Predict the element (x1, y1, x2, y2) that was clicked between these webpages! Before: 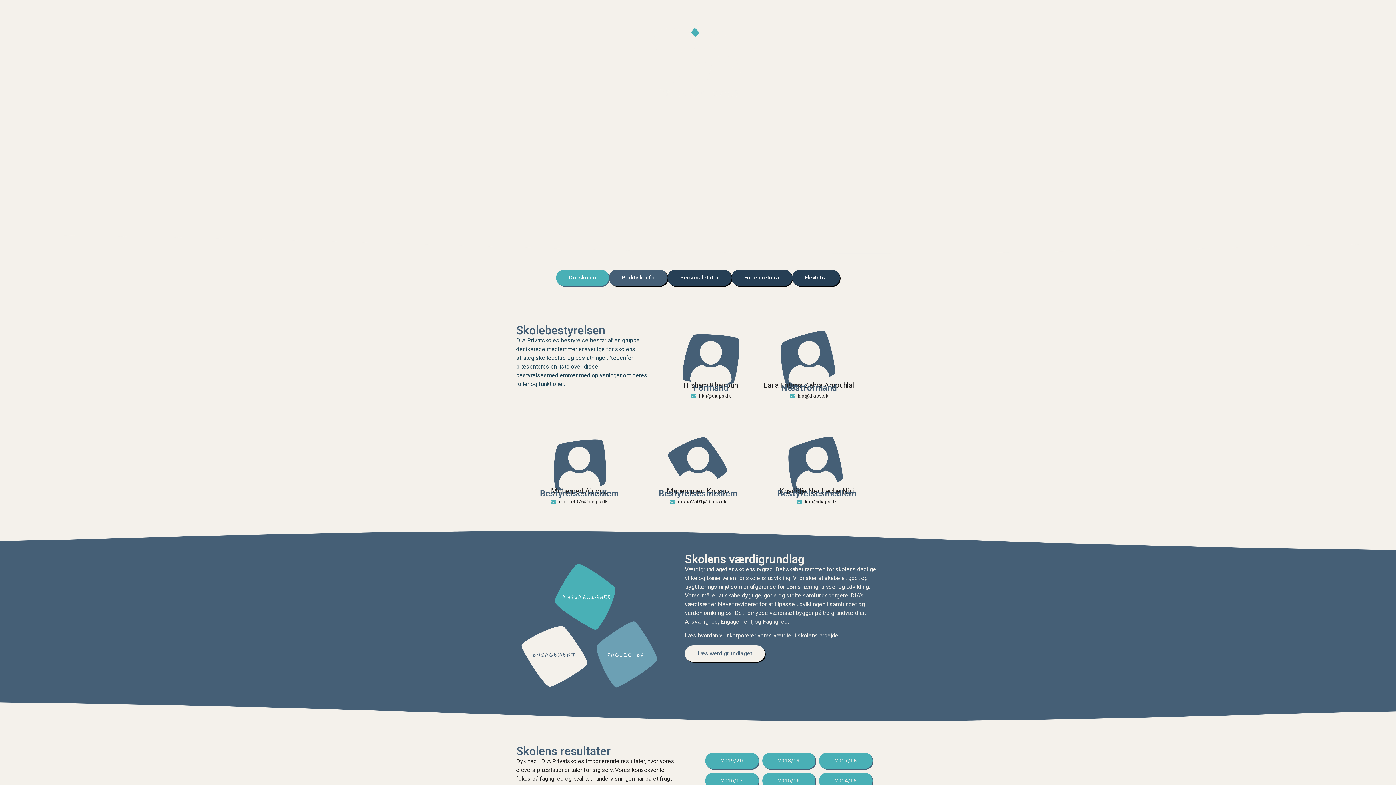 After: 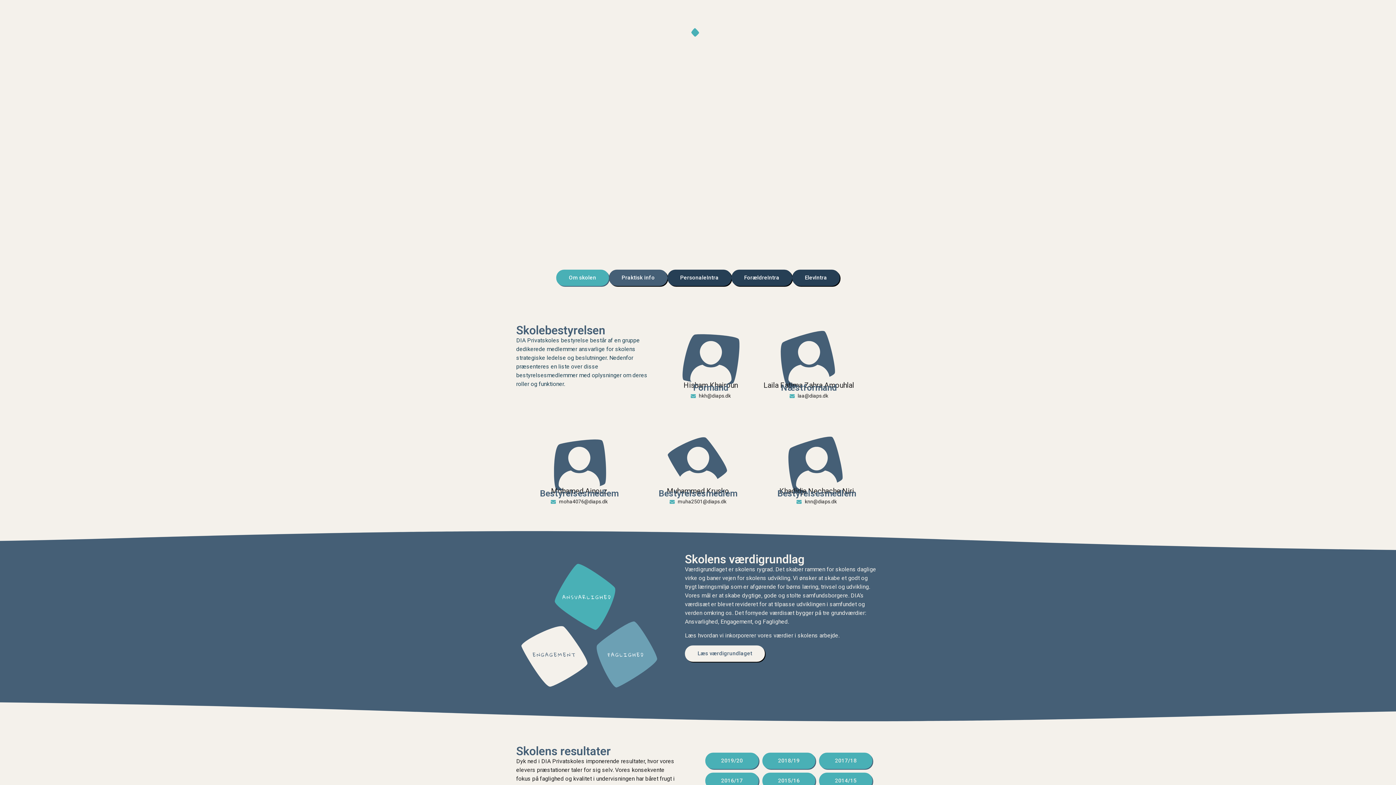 Action: bbox: (761, 498, 872, 505) label: knn@diaps.dk